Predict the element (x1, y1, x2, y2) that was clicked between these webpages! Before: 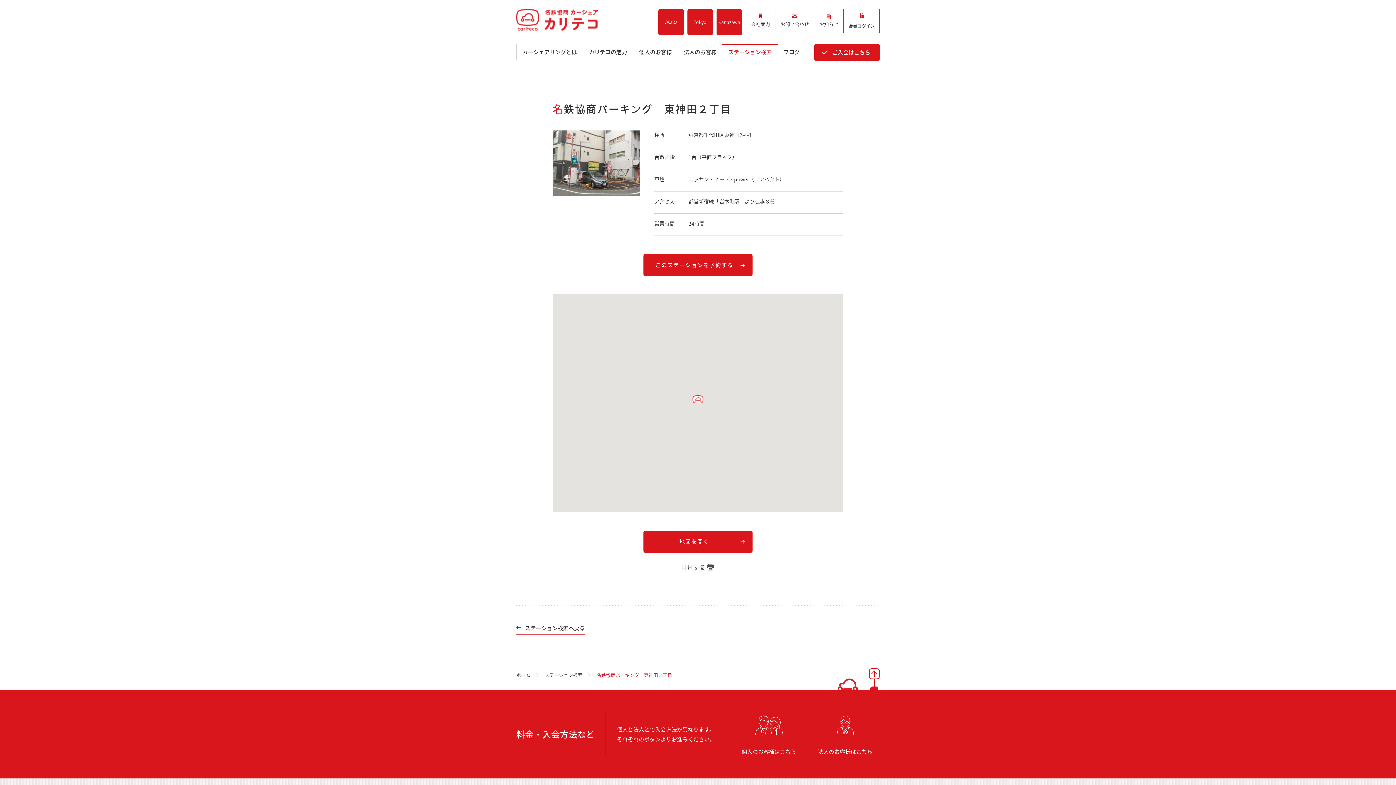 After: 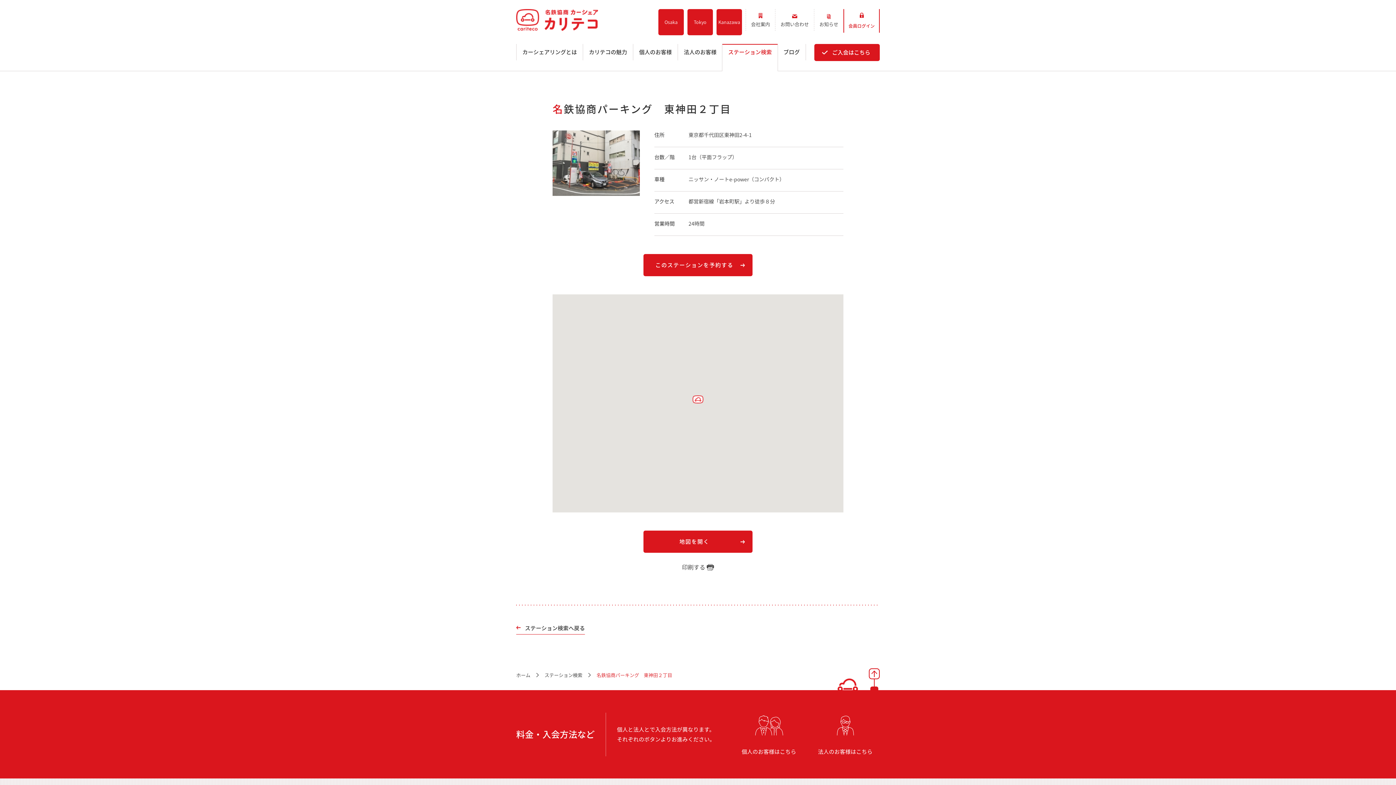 Action: bbox: (843, 9, 880, 32) label: 会員ログイン